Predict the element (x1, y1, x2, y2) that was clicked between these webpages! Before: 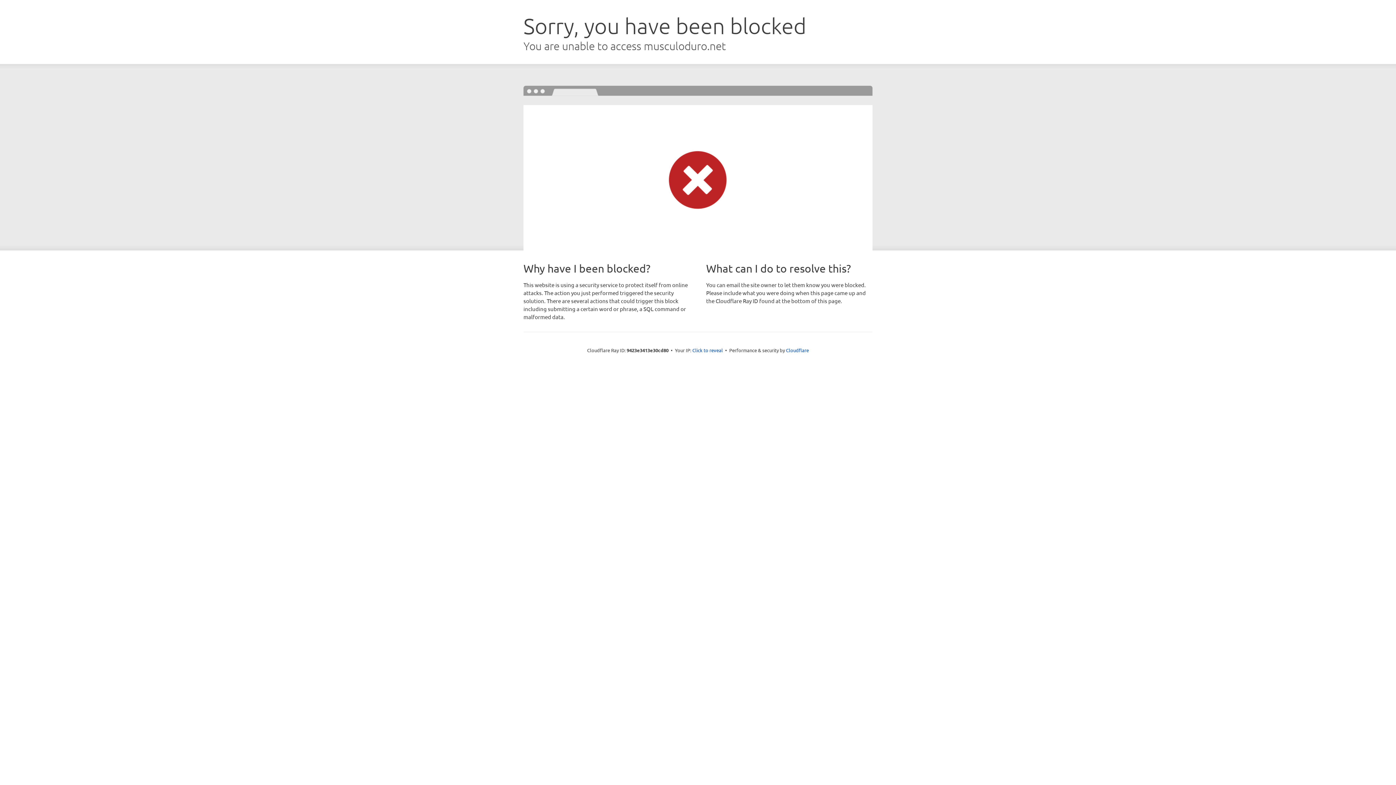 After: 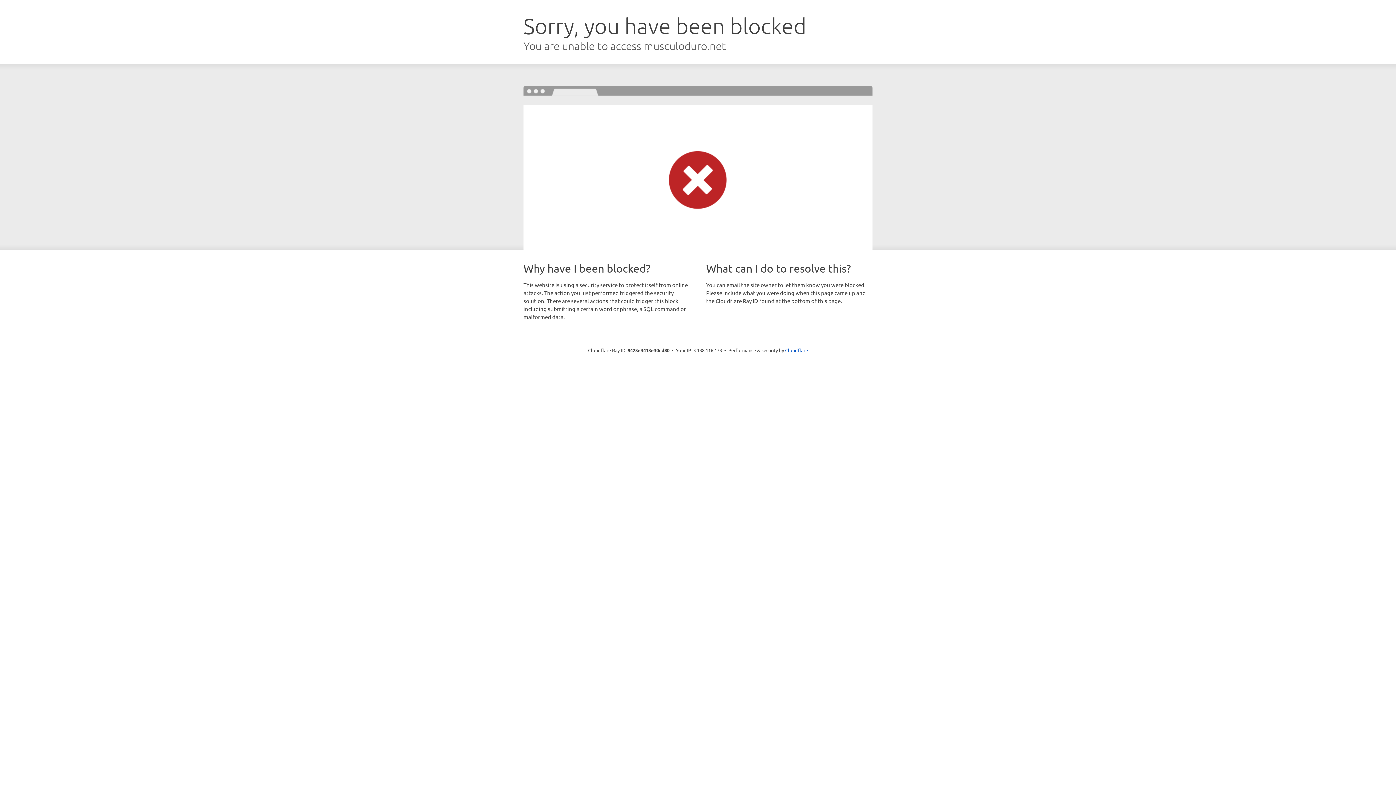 Action: bbox: (692, 346, 723, 353) label: Click to reveal